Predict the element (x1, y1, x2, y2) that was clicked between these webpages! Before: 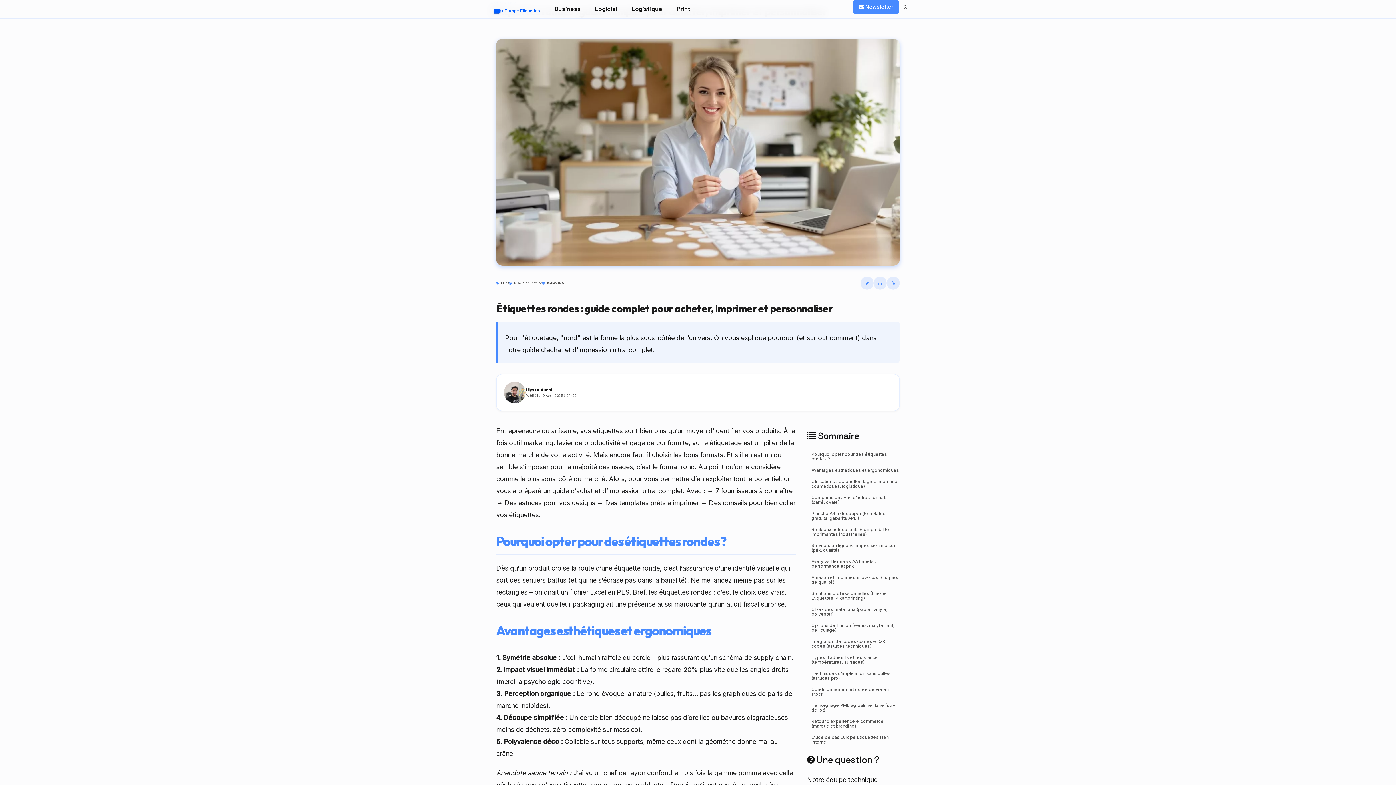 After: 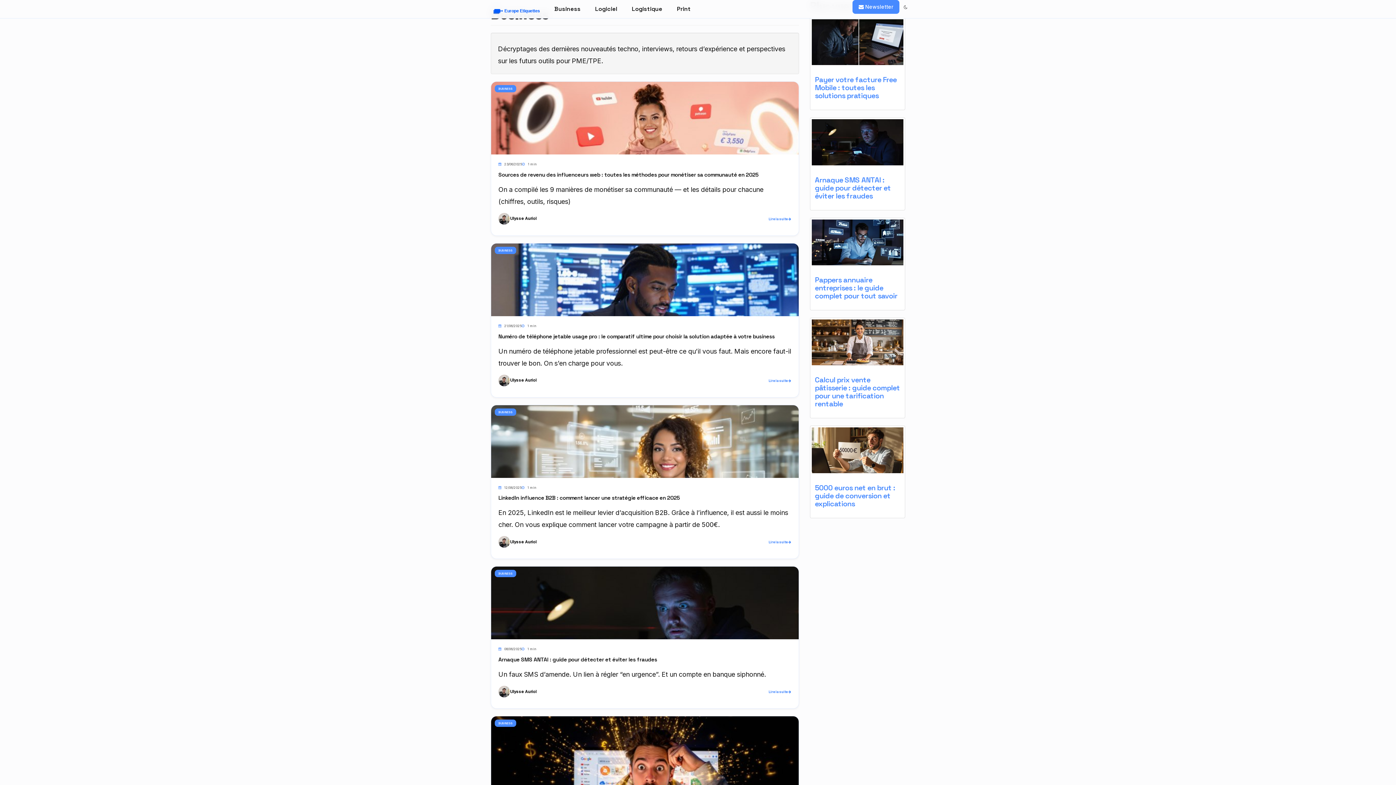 Action: bbox: (547, 0, 588, 18) label: Business